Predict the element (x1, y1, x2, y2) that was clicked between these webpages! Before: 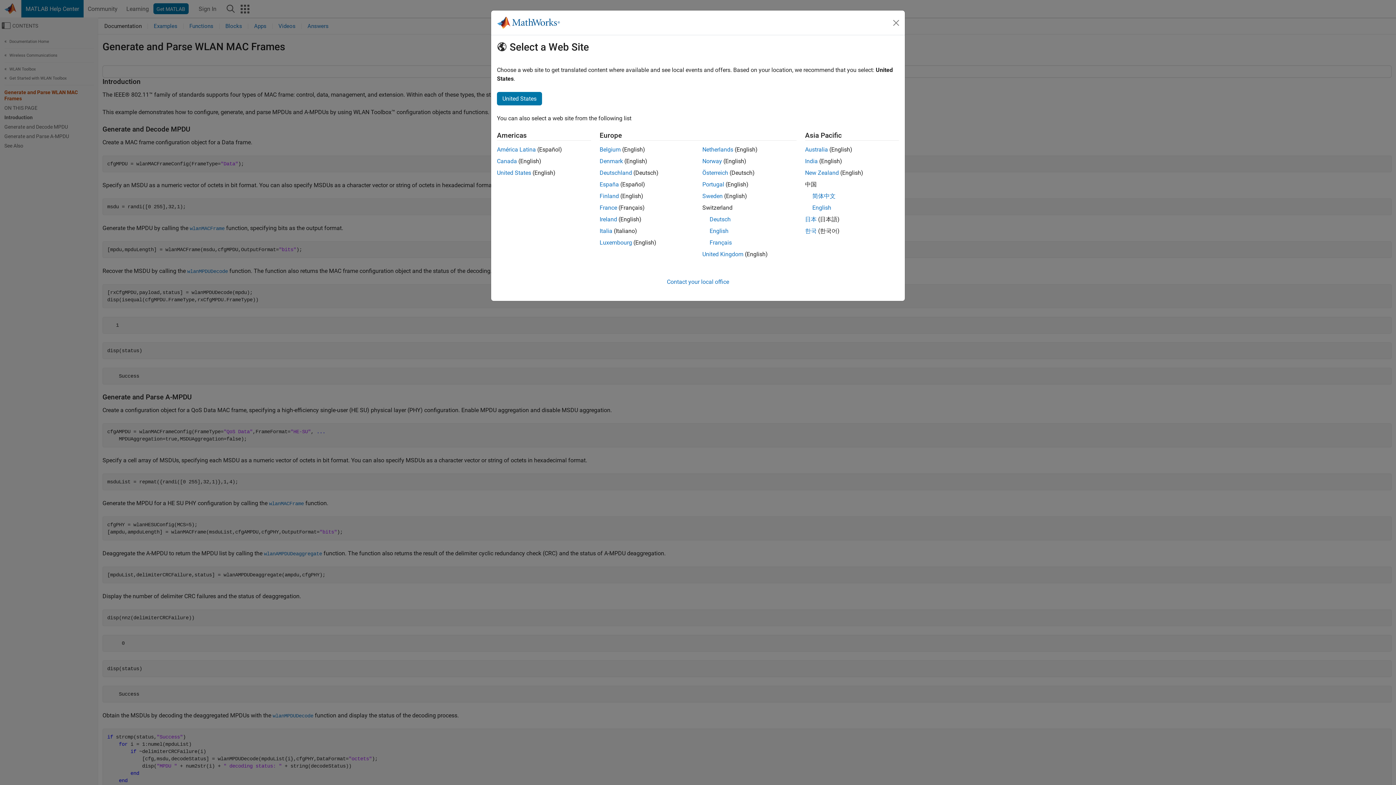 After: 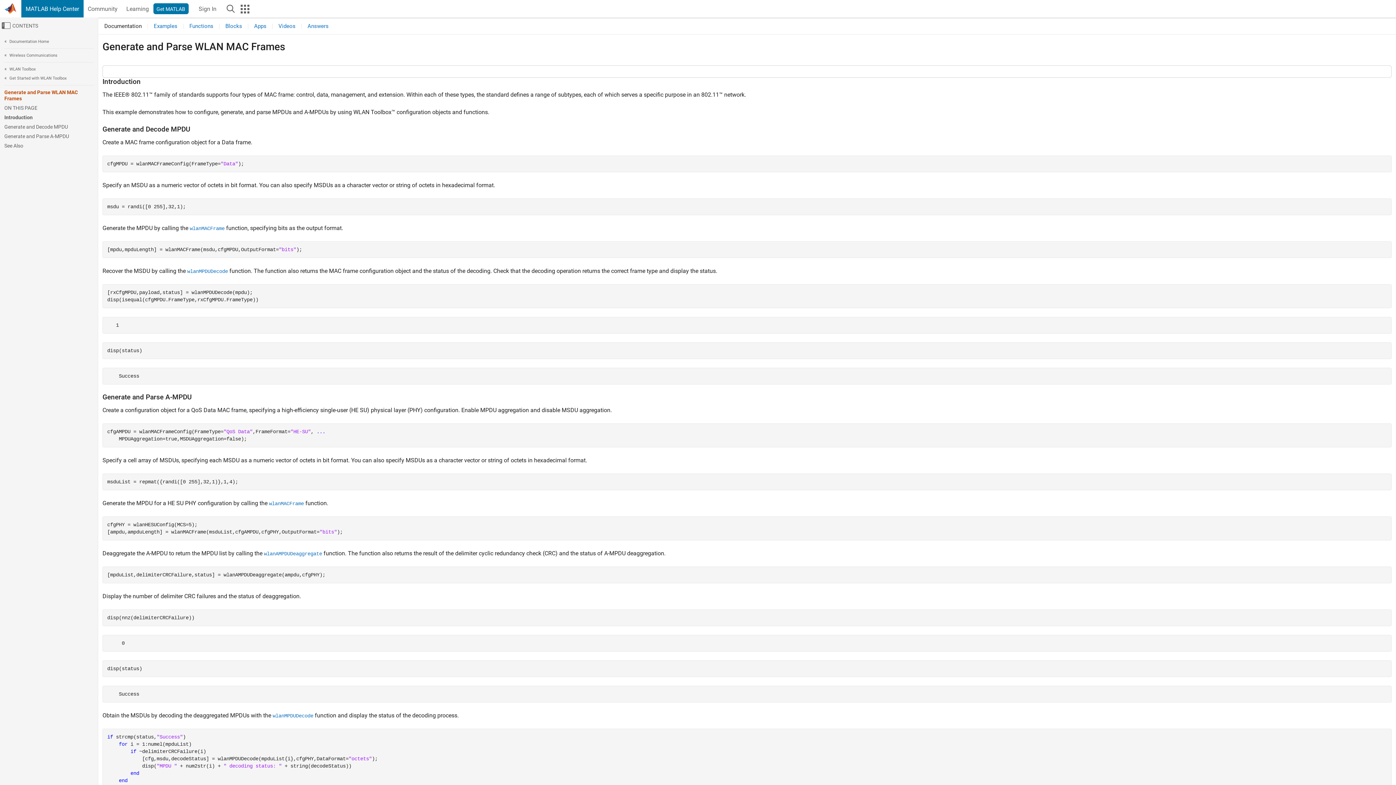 Action: label: Denmark bbox: (599, 157, 623, 164)